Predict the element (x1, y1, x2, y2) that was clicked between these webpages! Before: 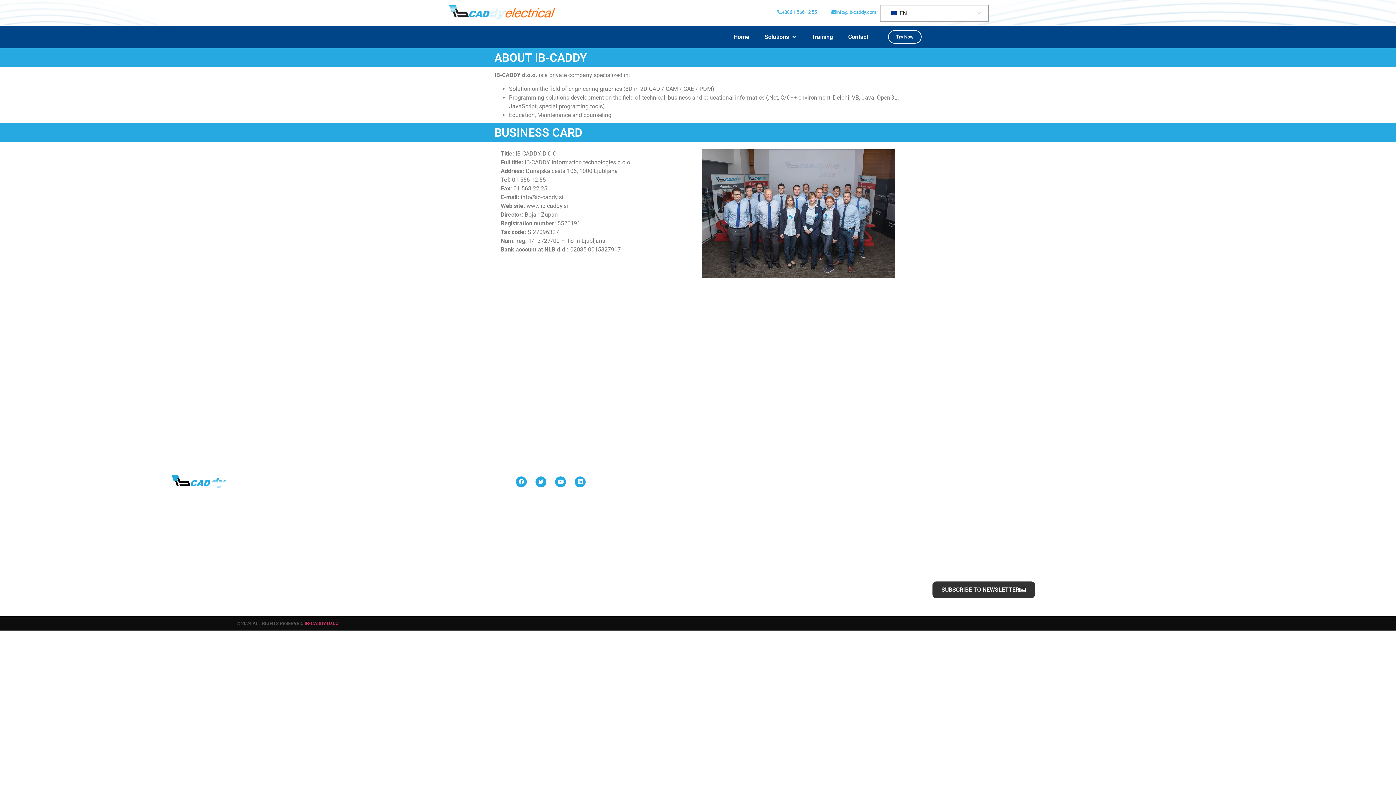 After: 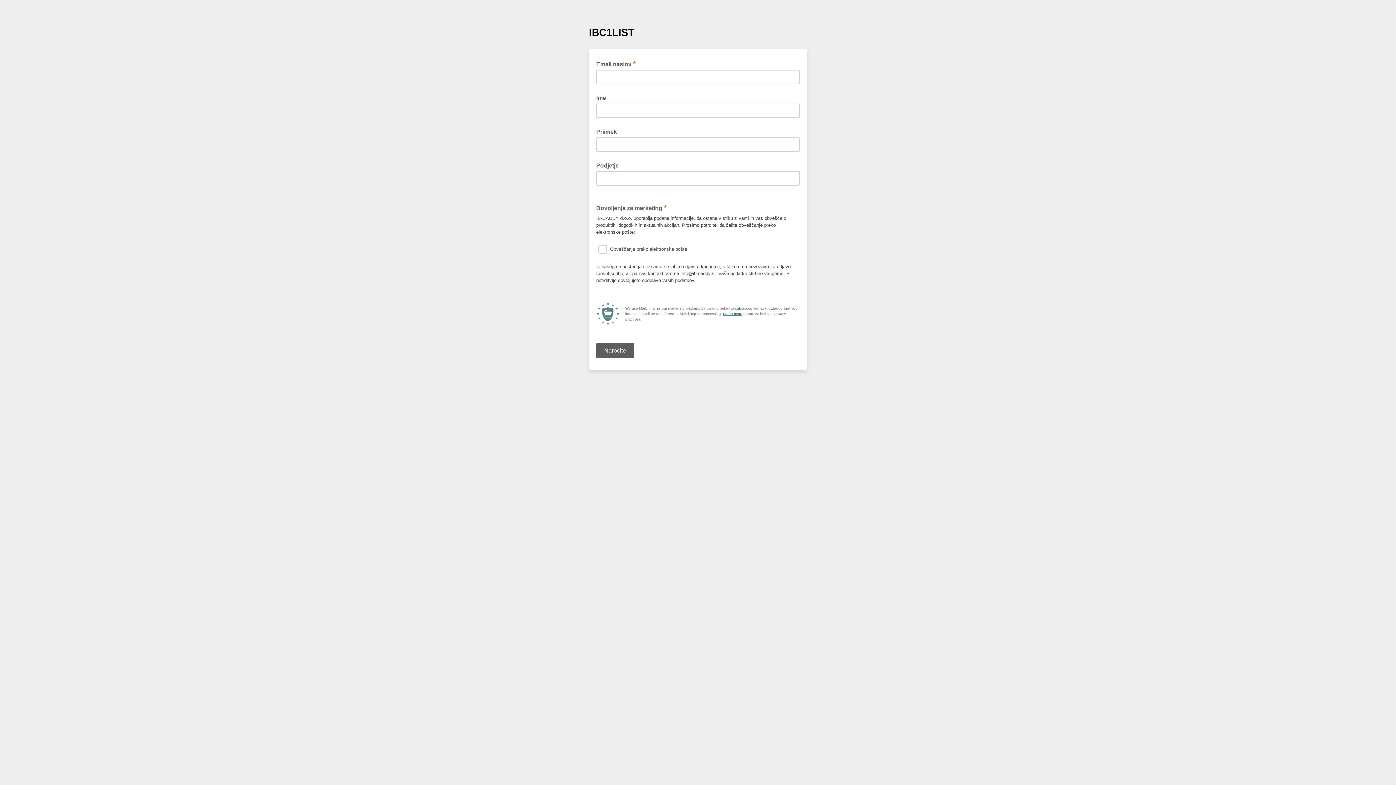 Action: bbox: (932, 581, 1035, 598) label: SUBSCRIBE TO NEWSLETTER